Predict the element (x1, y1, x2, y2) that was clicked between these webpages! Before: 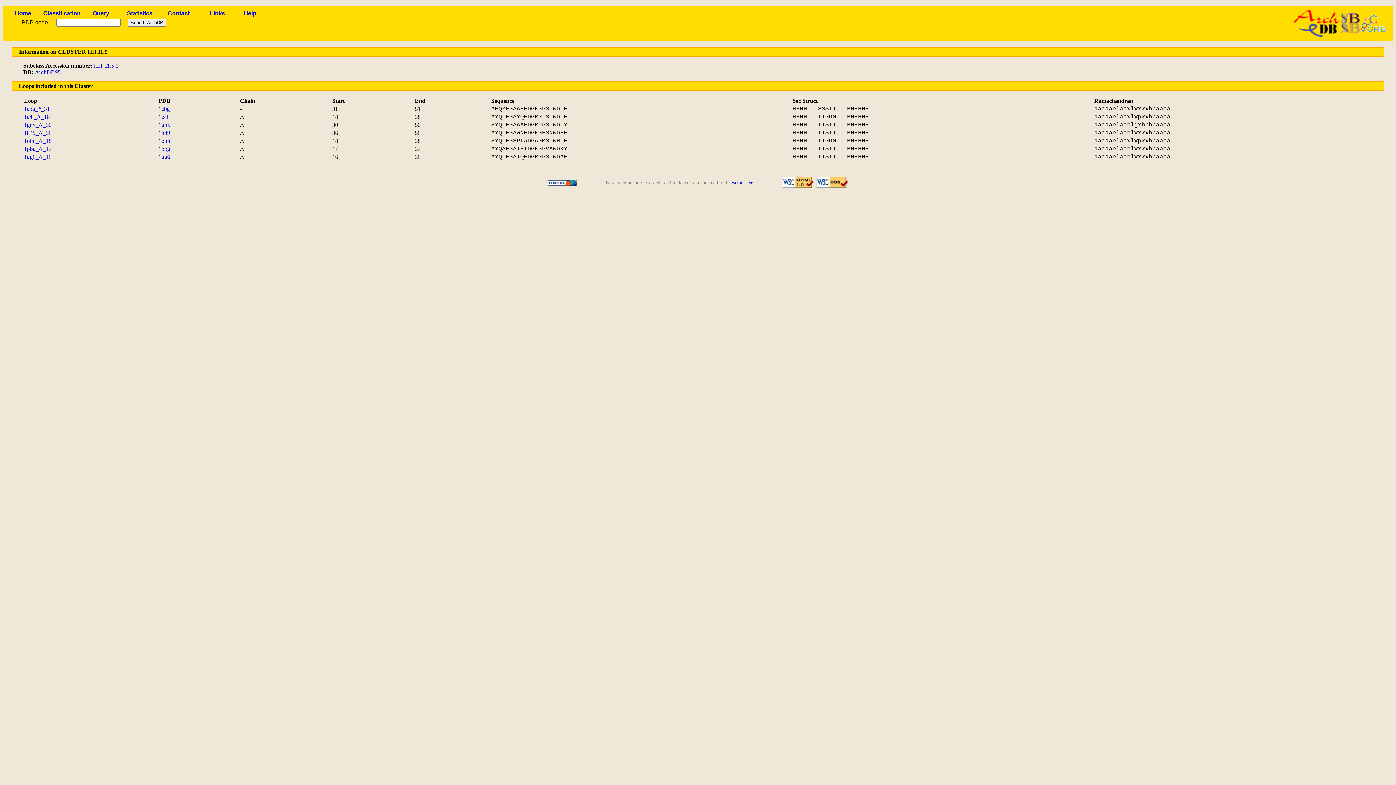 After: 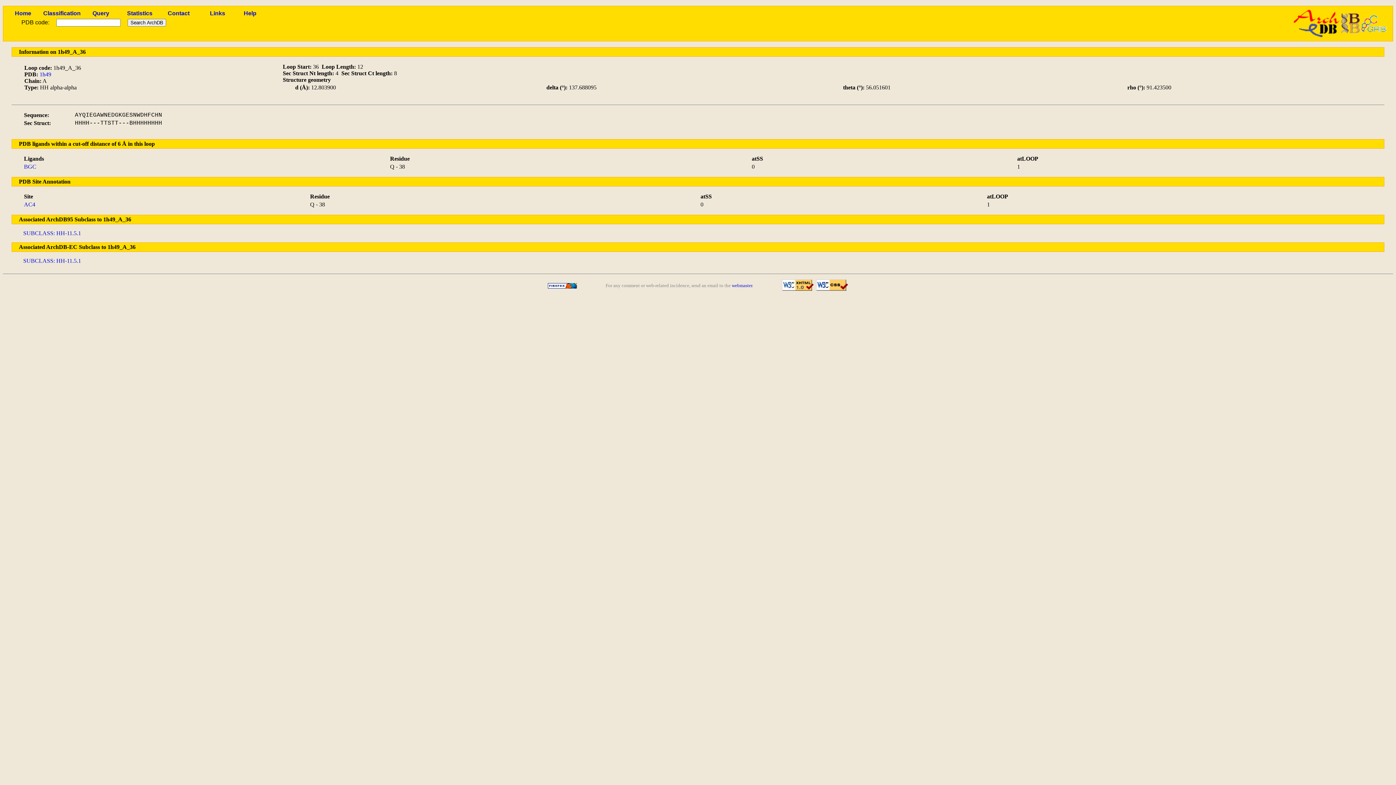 Action: bbox: (24, 129, 51, 136) label: 1h49_A_36